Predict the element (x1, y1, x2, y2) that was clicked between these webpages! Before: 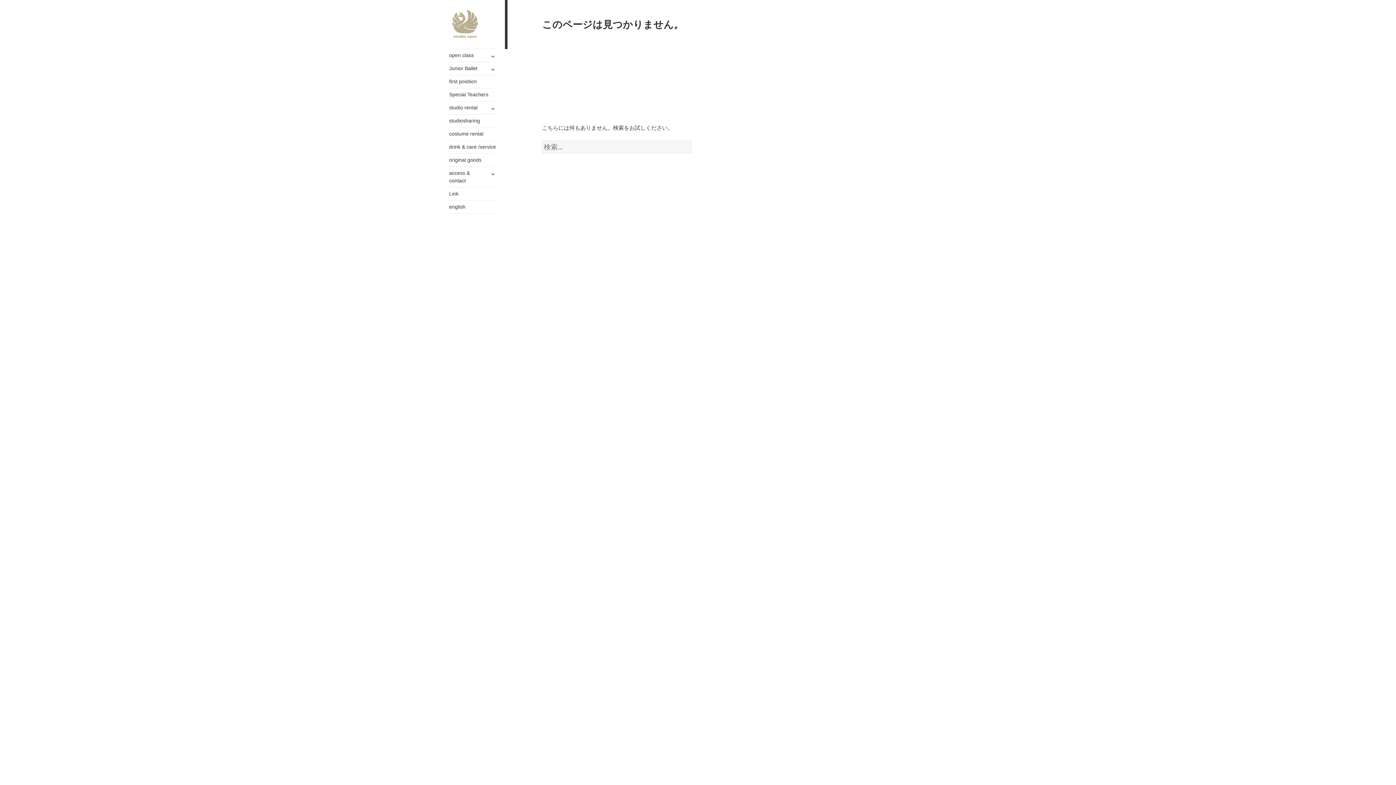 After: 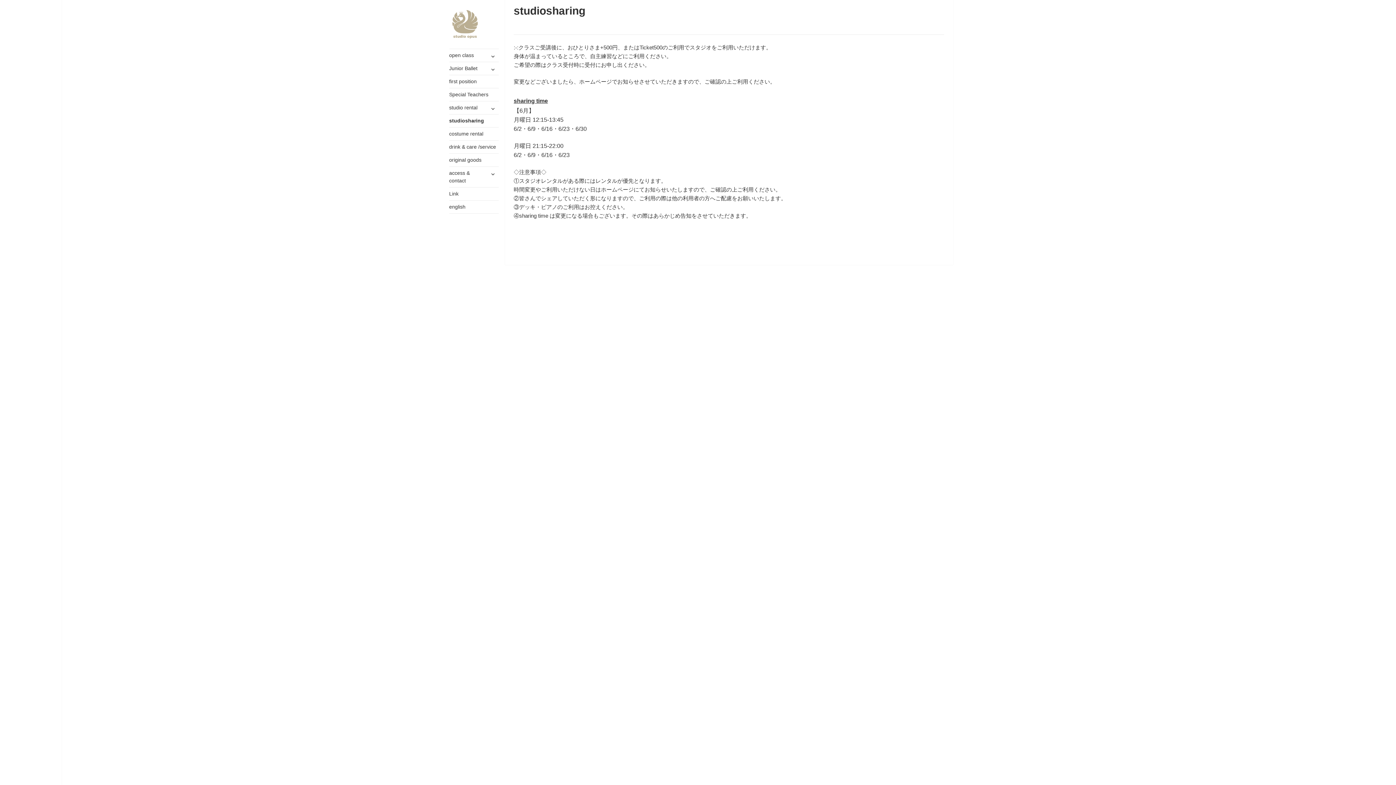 Action: label: studiosharing bbox: (449, 114, 498, 127)